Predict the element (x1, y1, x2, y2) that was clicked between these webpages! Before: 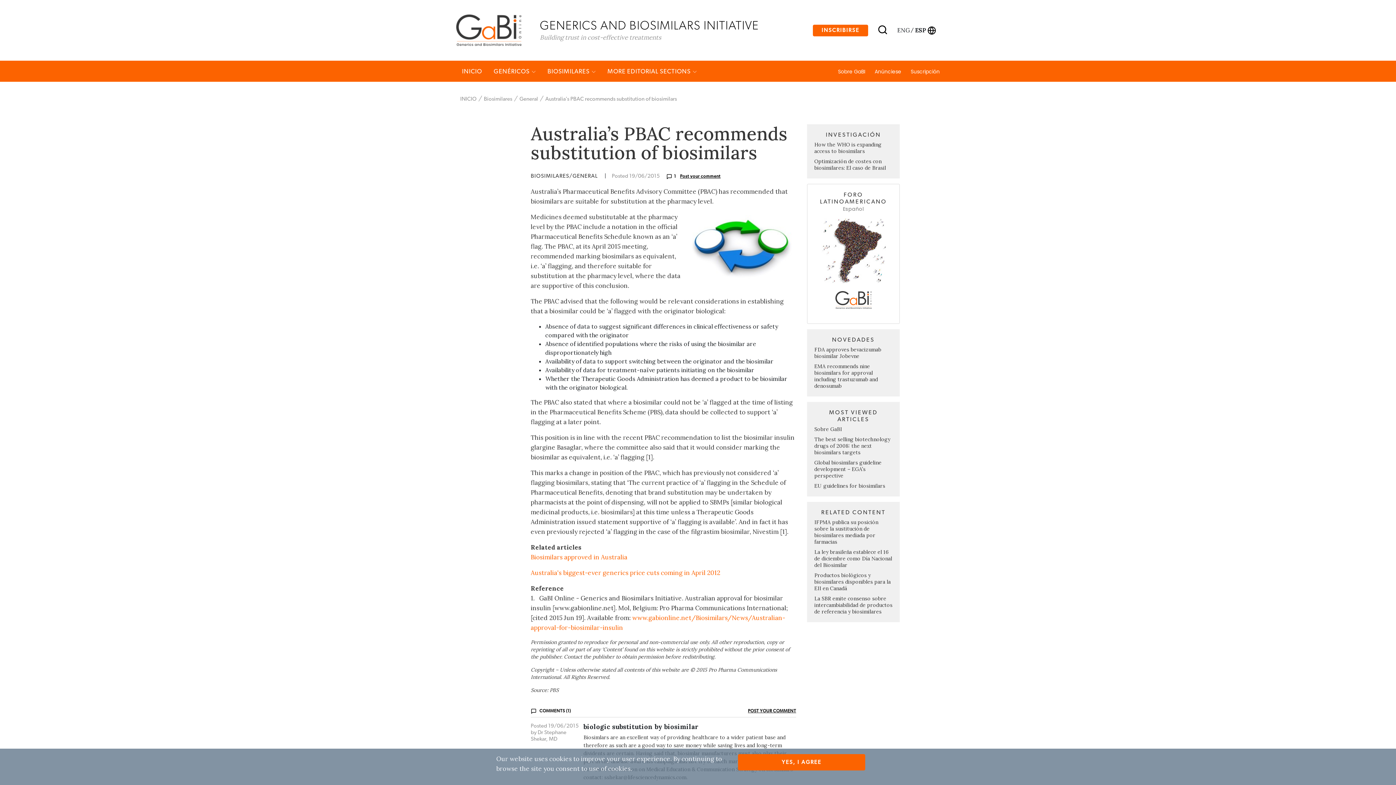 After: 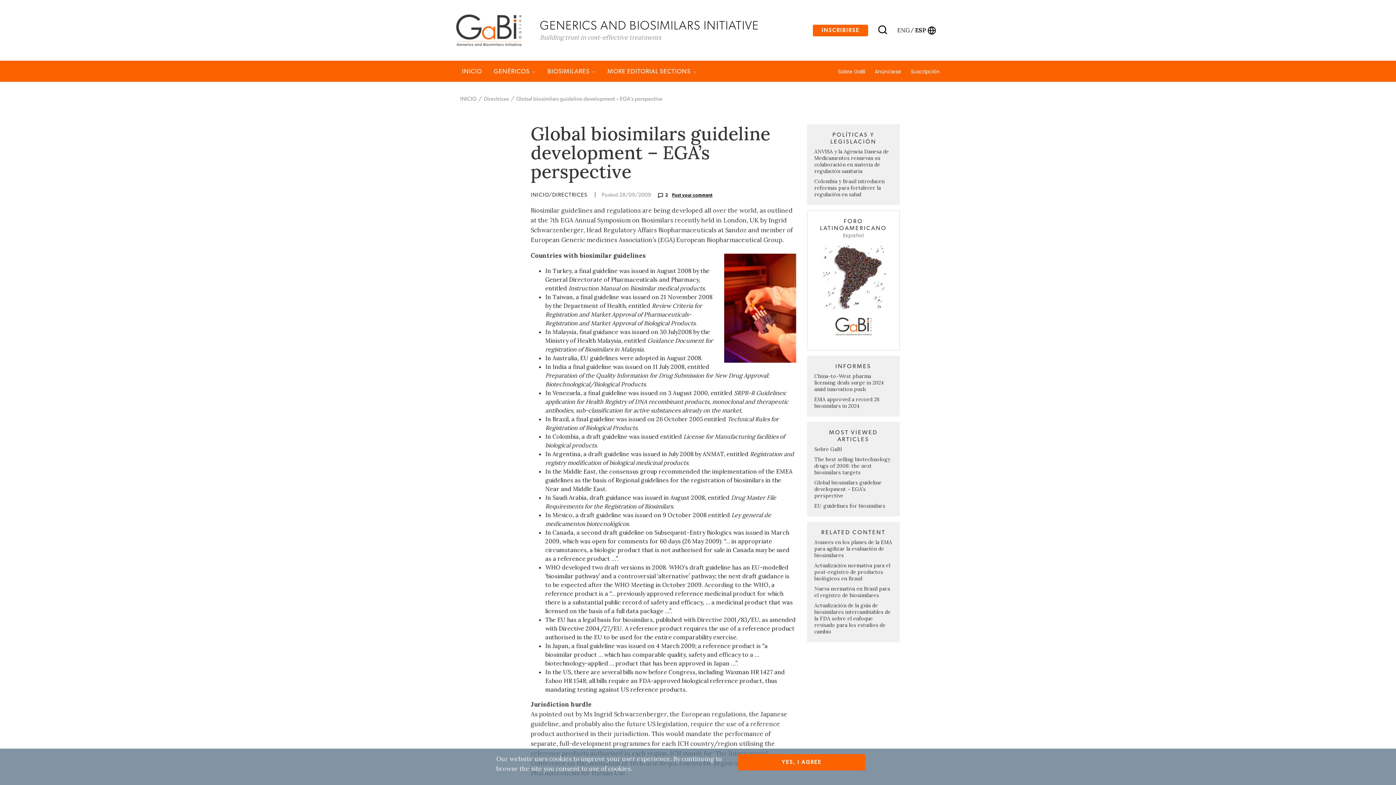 Action: bbox: (814, 459, 881, 479) label: Global biosimilars guideline development – EGA’s perspective